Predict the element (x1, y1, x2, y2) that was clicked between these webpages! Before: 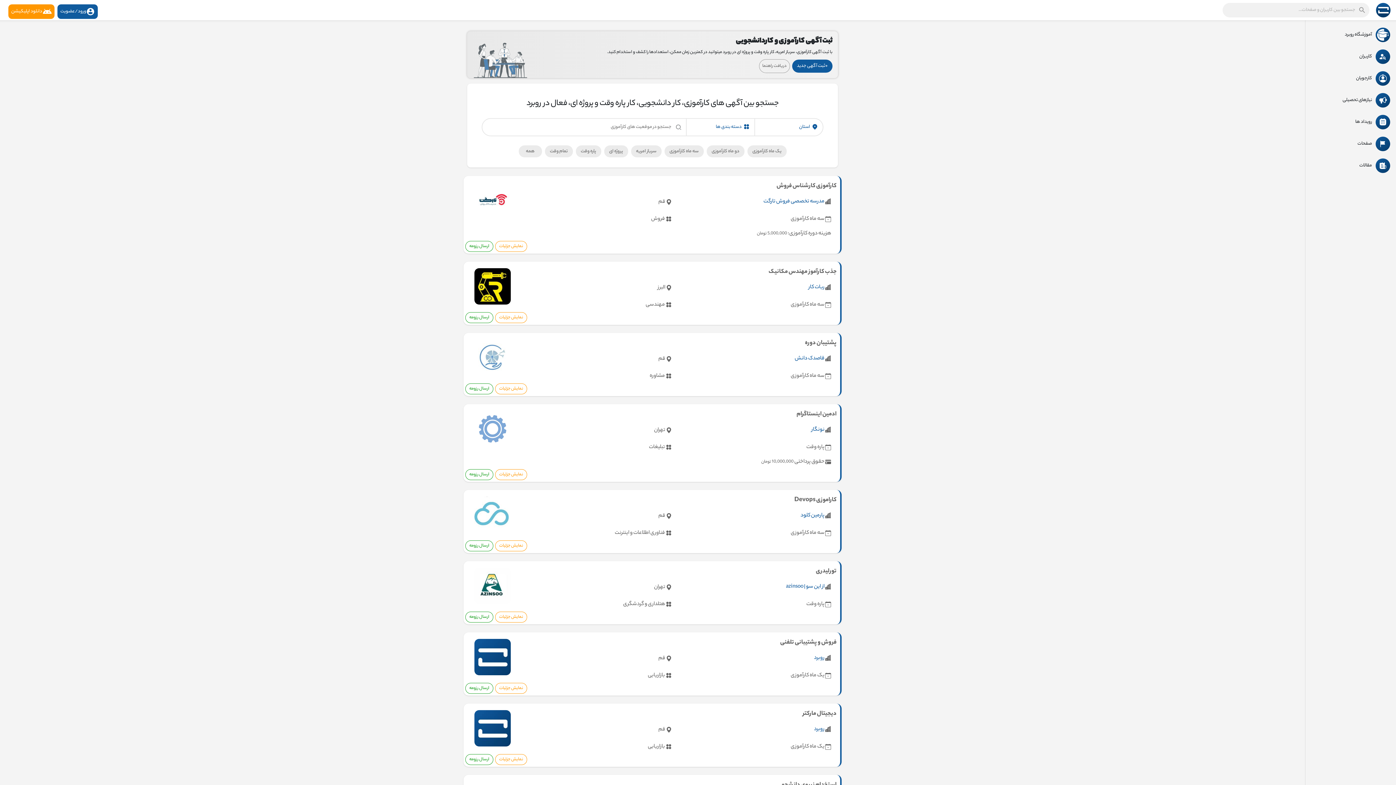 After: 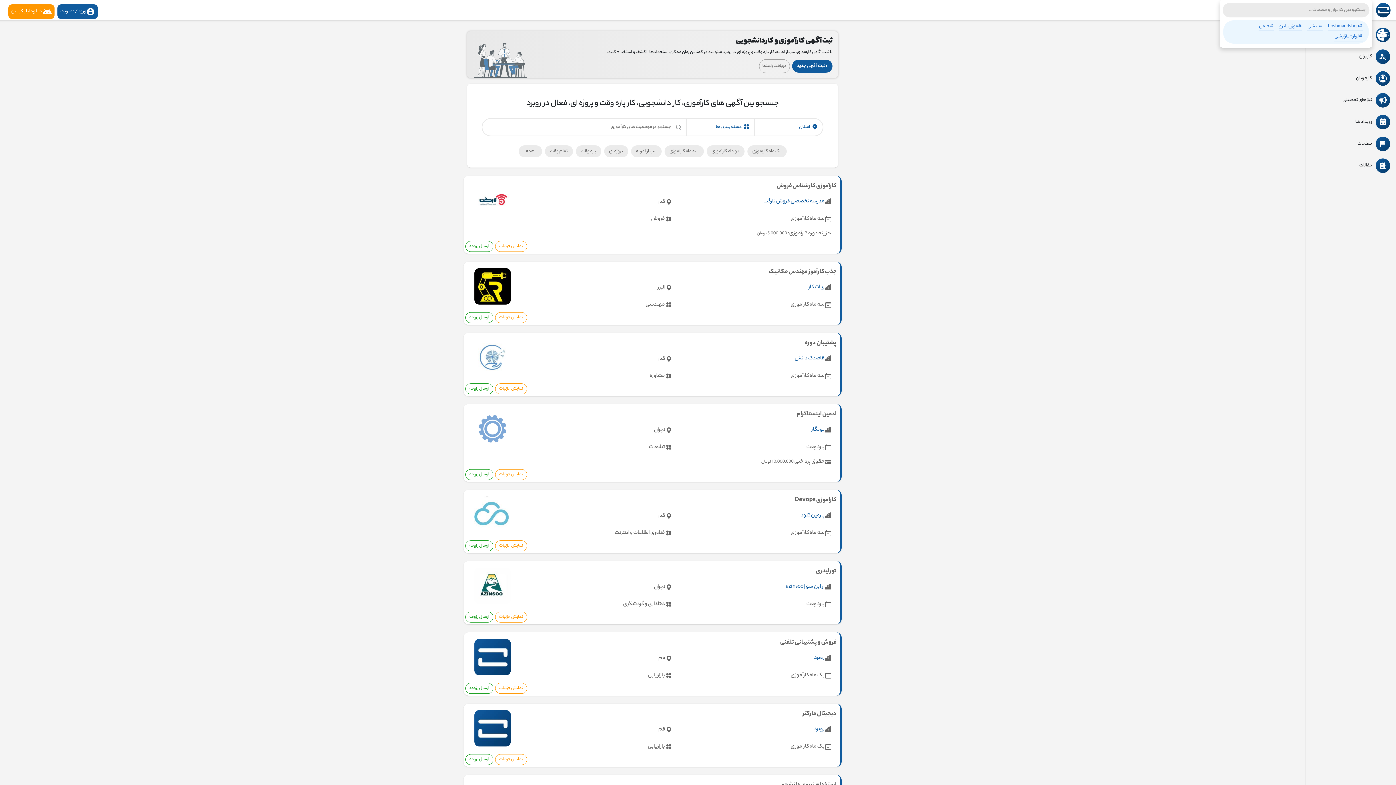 Action: bbox: (1222, 2, 1369, 17)